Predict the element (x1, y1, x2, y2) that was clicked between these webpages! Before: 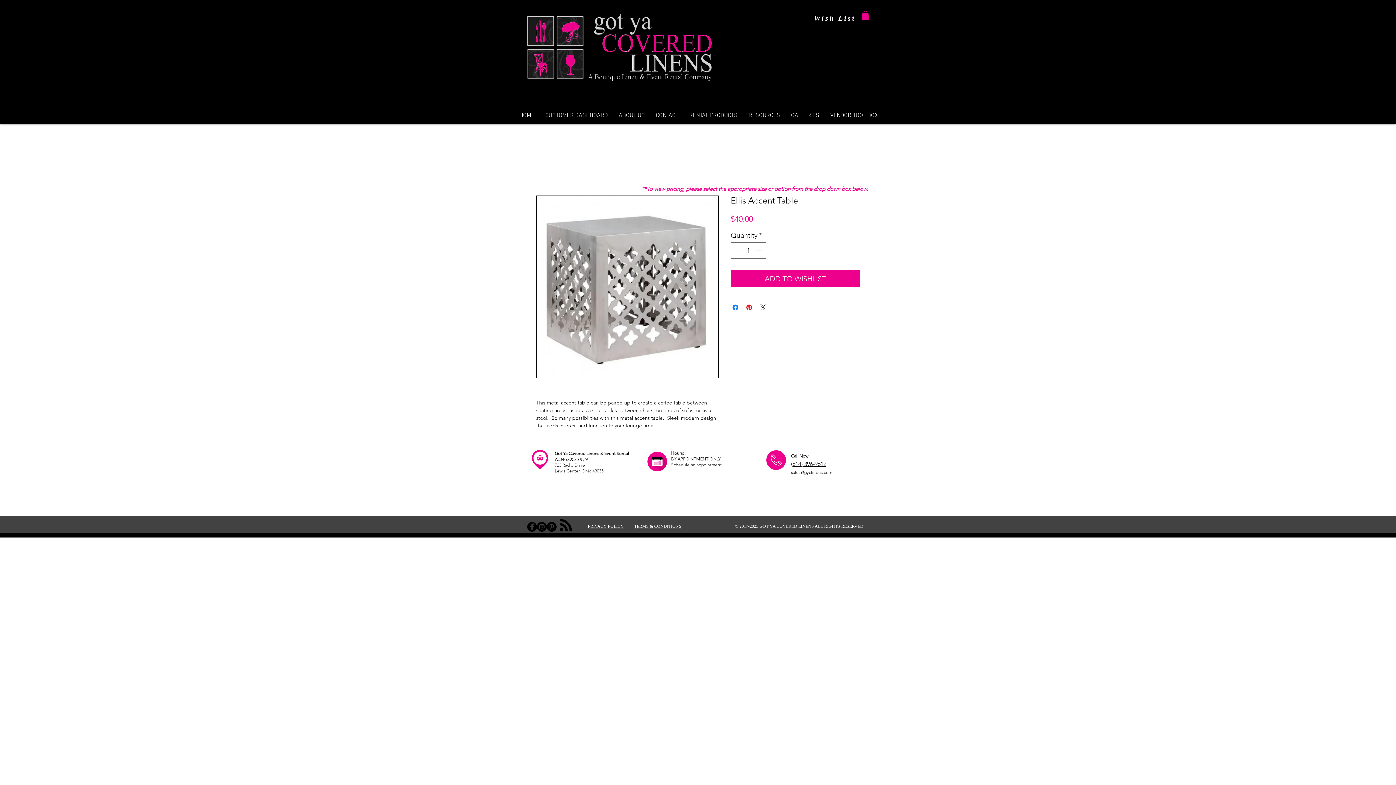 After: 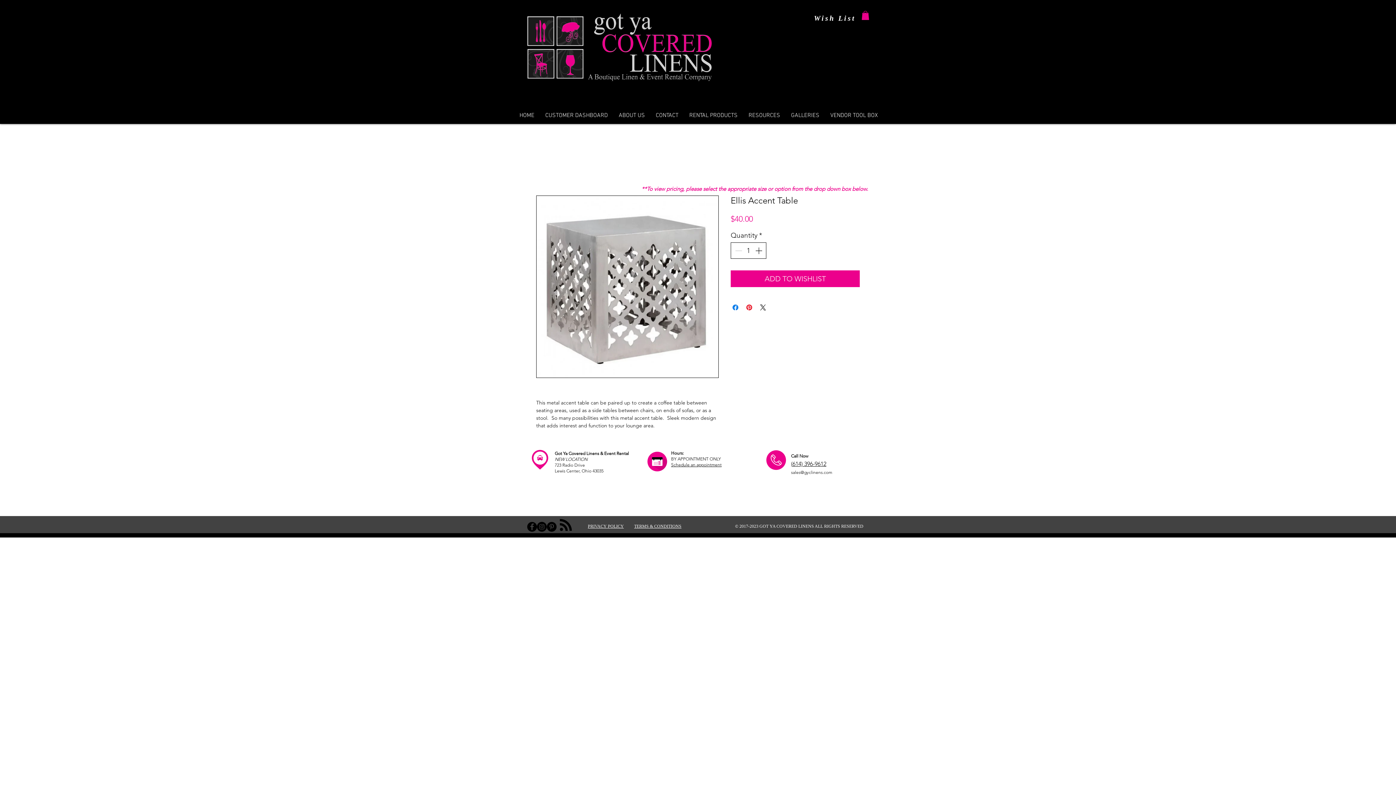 Action: bbox: (753, 242, 765, 258)